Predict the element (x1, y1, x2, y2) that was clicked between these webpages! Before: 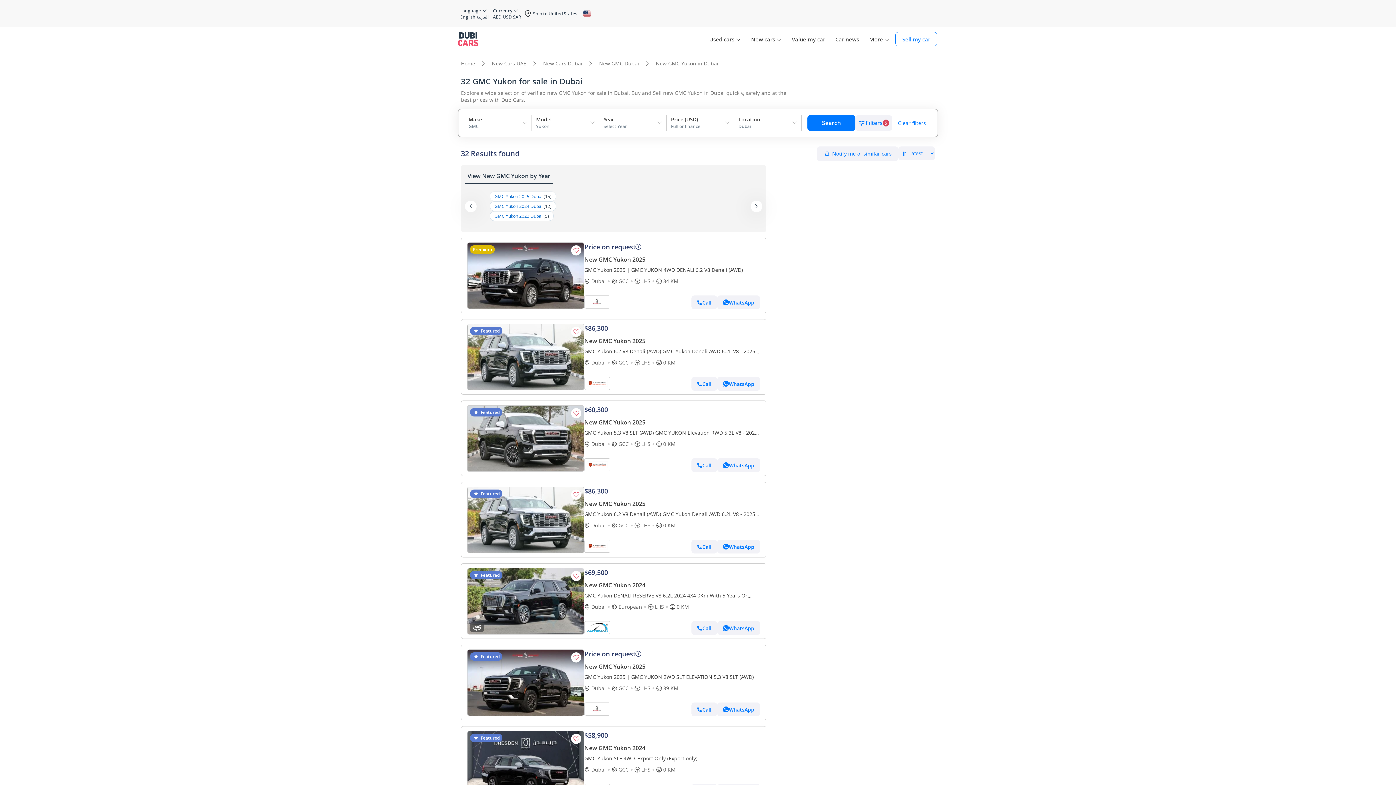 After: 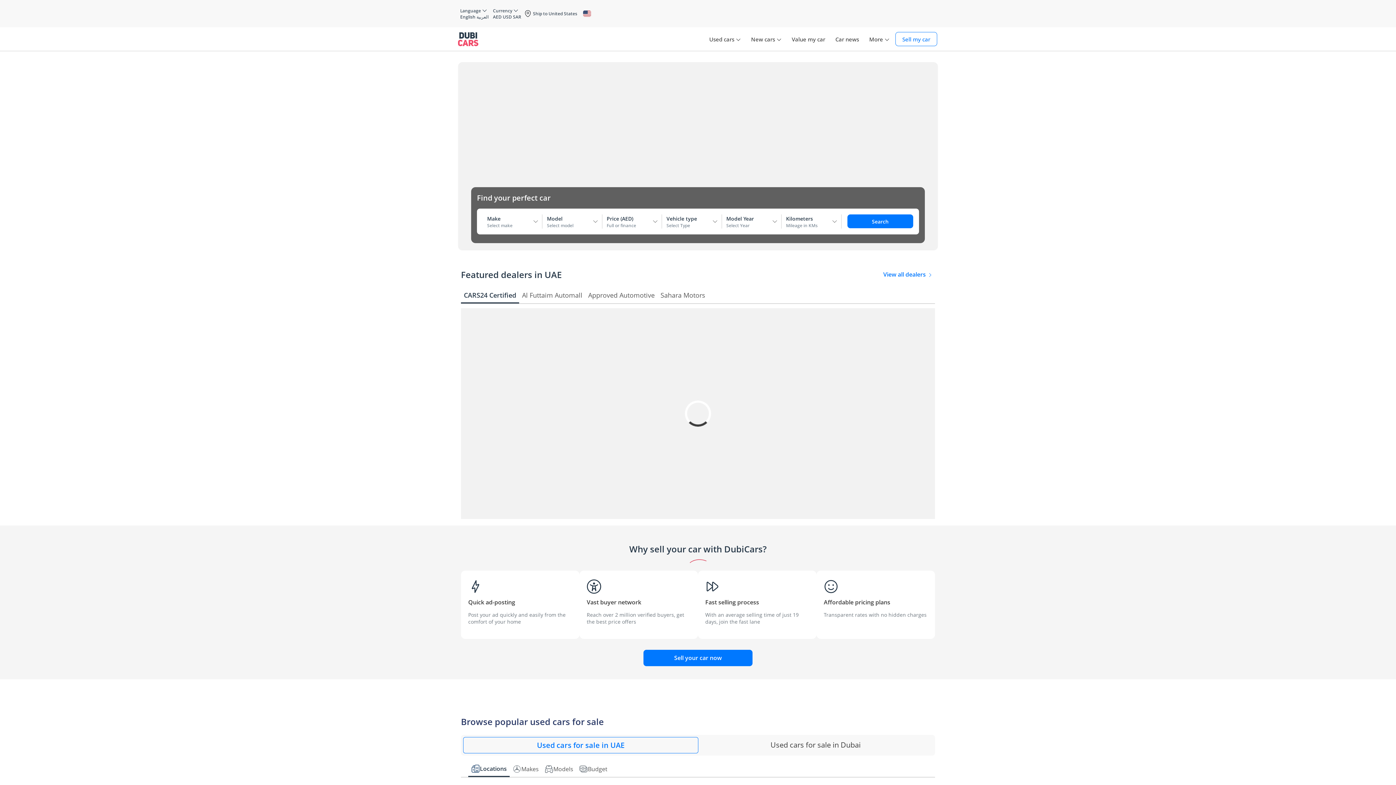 Action: bbox: (458, 30, 478, 48)